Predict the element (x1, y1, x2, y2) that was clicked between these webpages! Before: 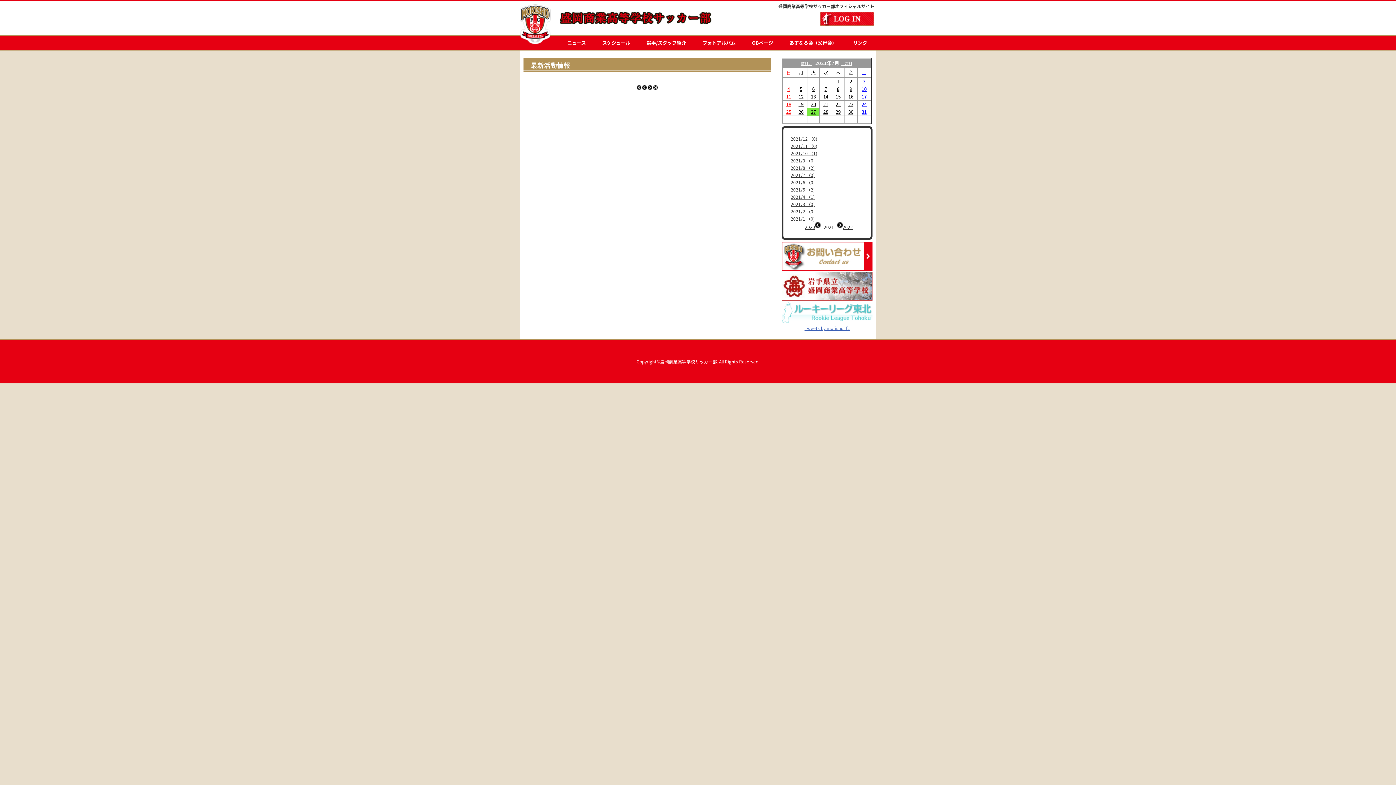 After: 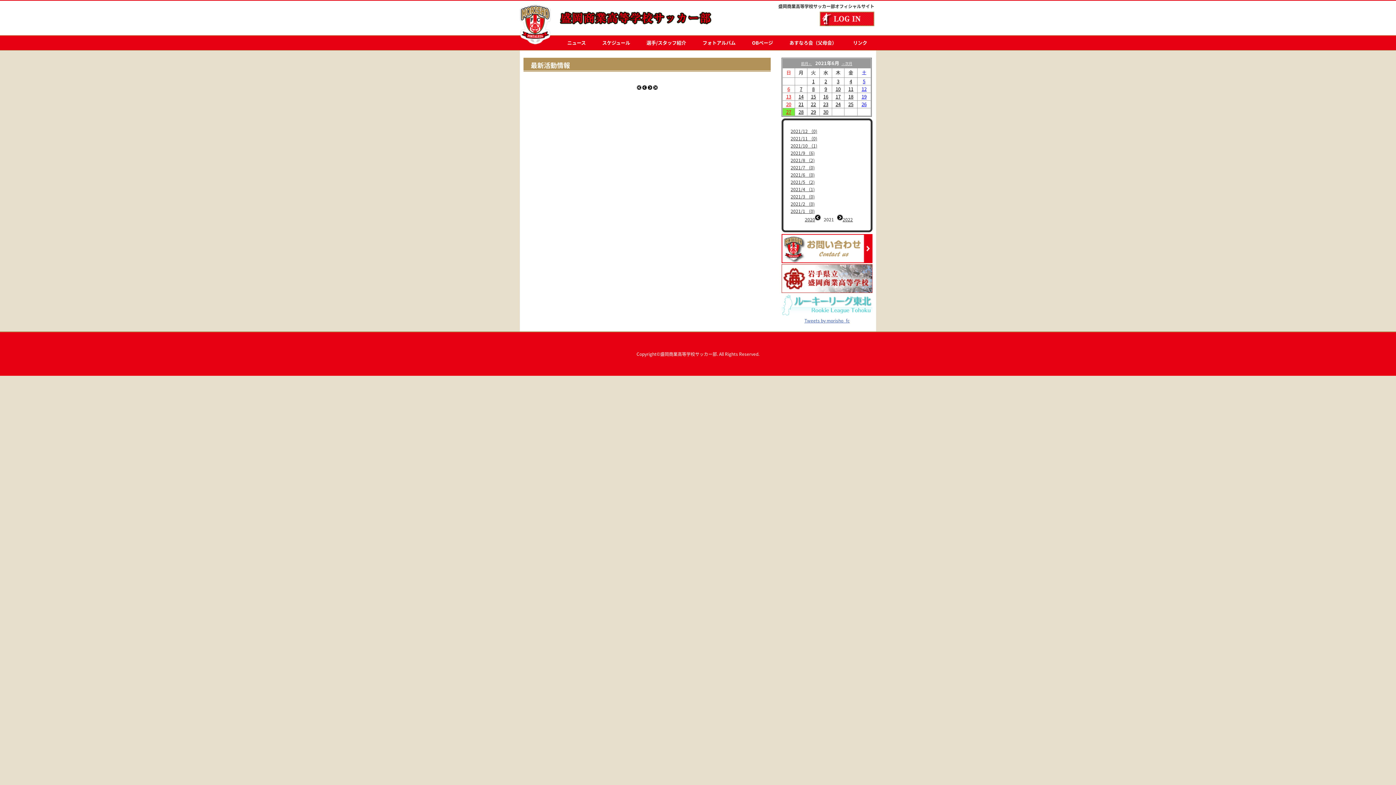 Action: bbox: (801, 60, 812, 66) label: 前月←